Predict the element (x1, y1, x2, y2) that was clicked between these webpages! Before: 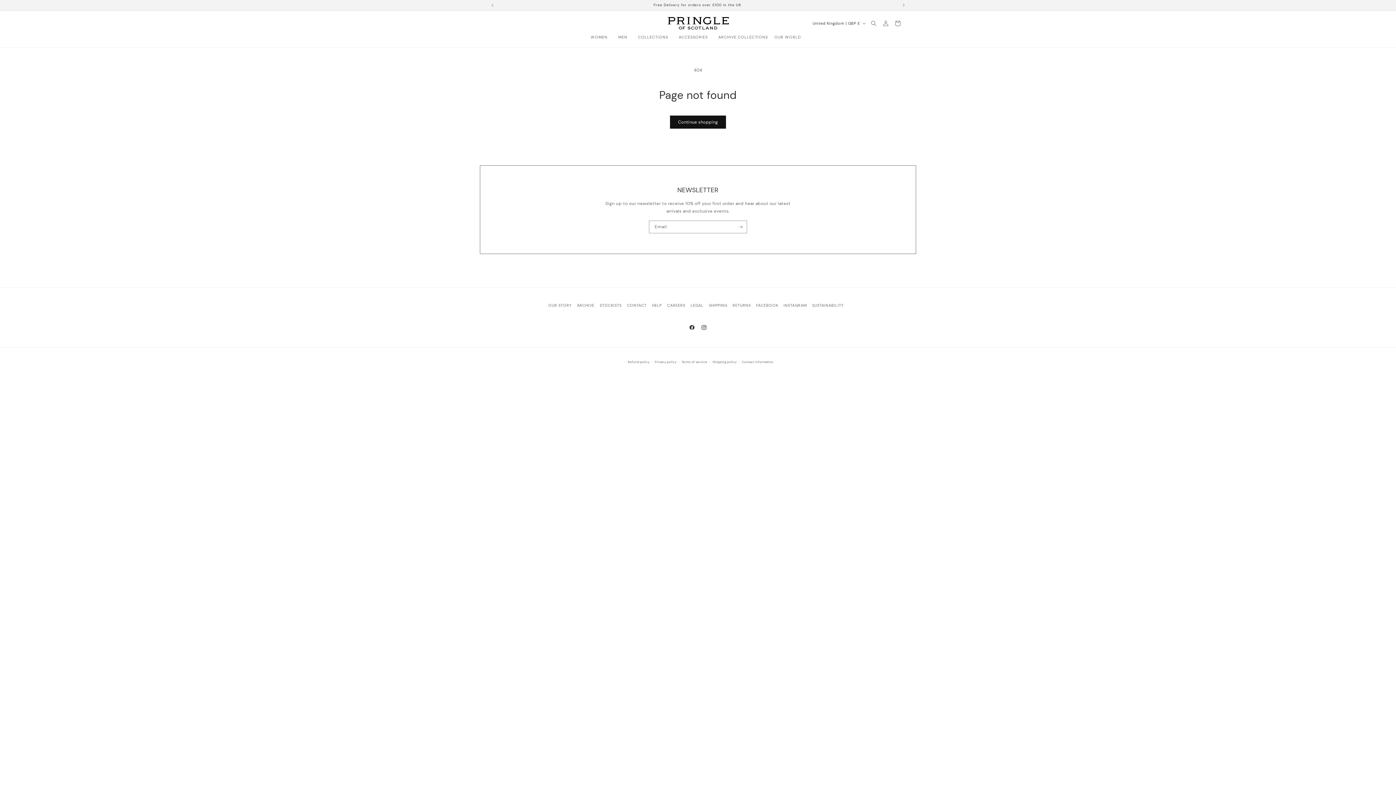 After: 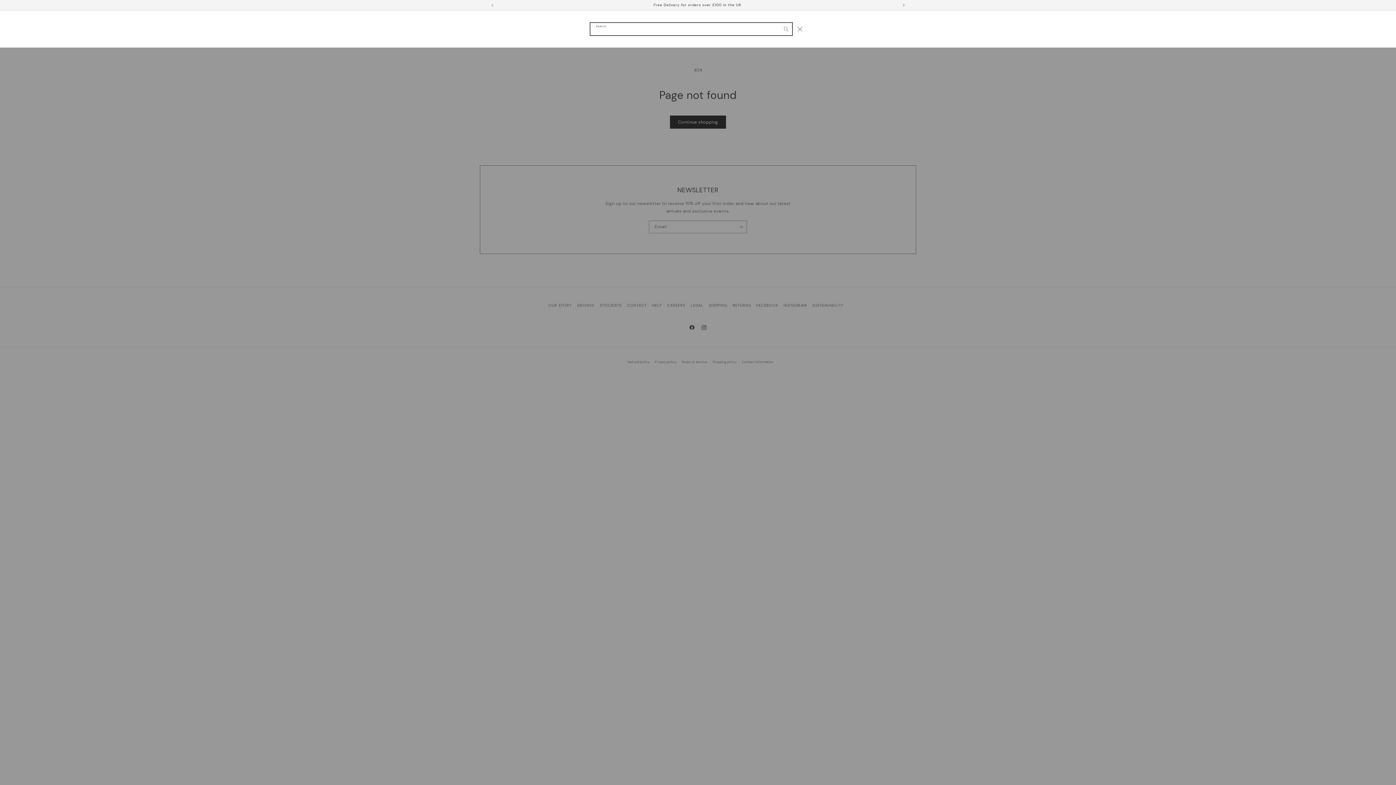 Action: label: Search bbox: (867, 17, 879, 29)